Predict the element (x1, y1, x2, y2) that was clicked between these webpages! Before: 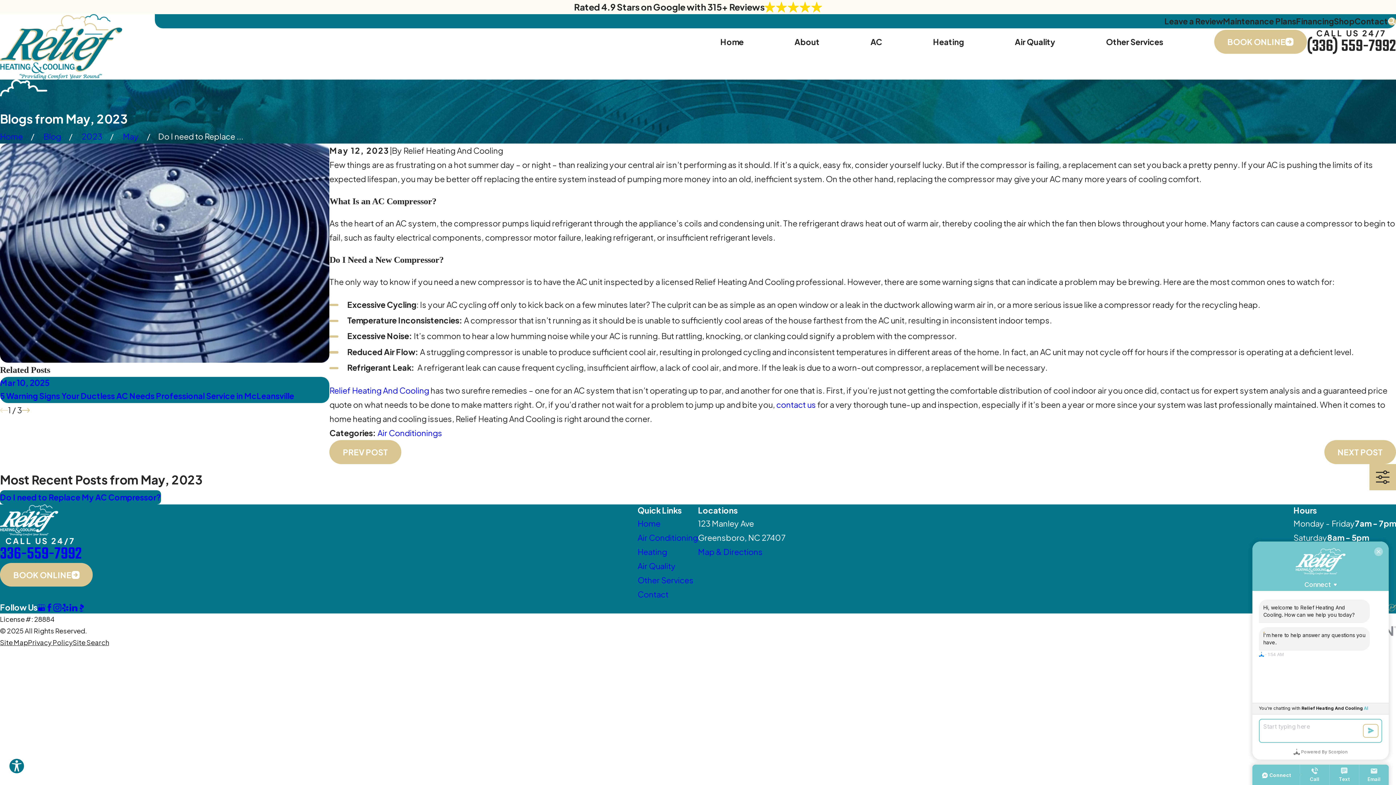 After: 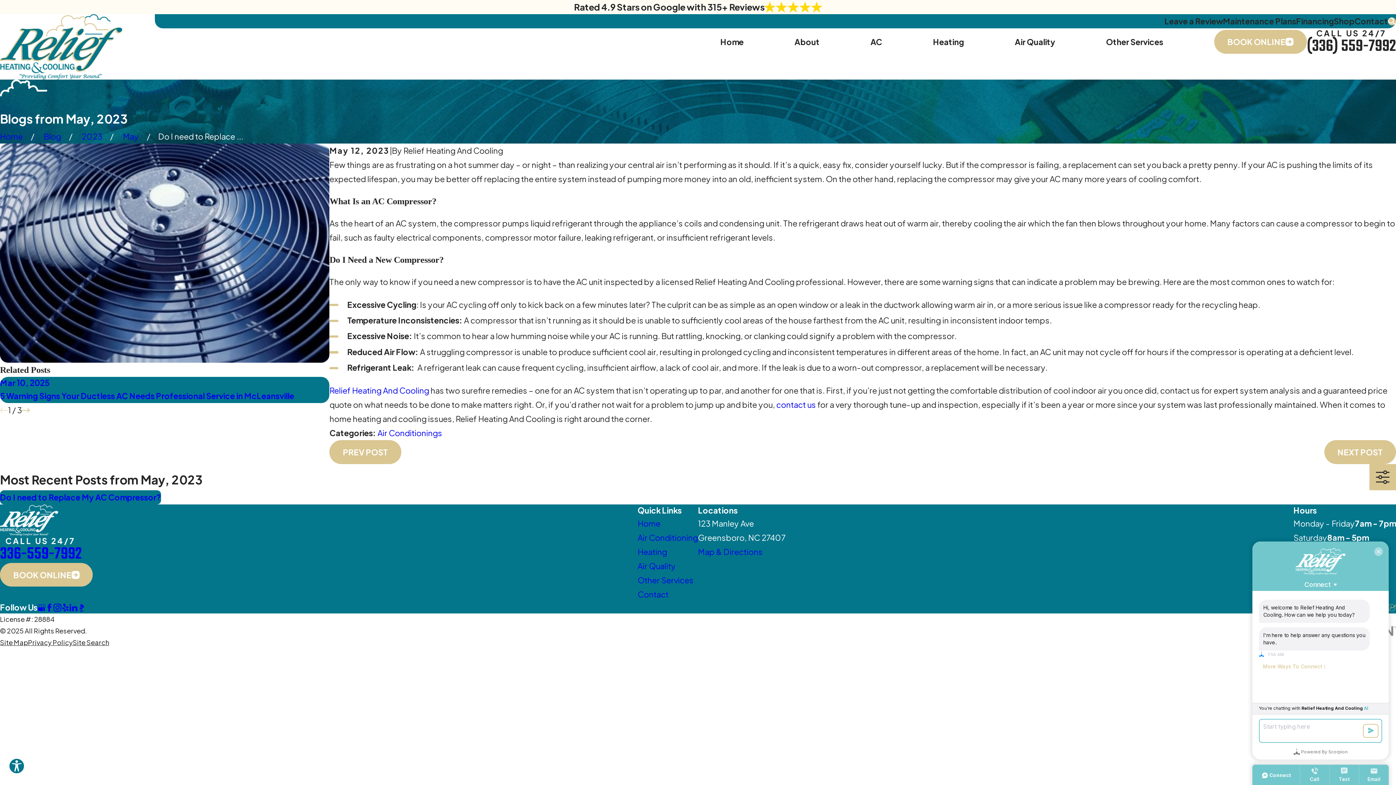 Action: bbox: (69, 603, 77, 611) label: LinkedIn